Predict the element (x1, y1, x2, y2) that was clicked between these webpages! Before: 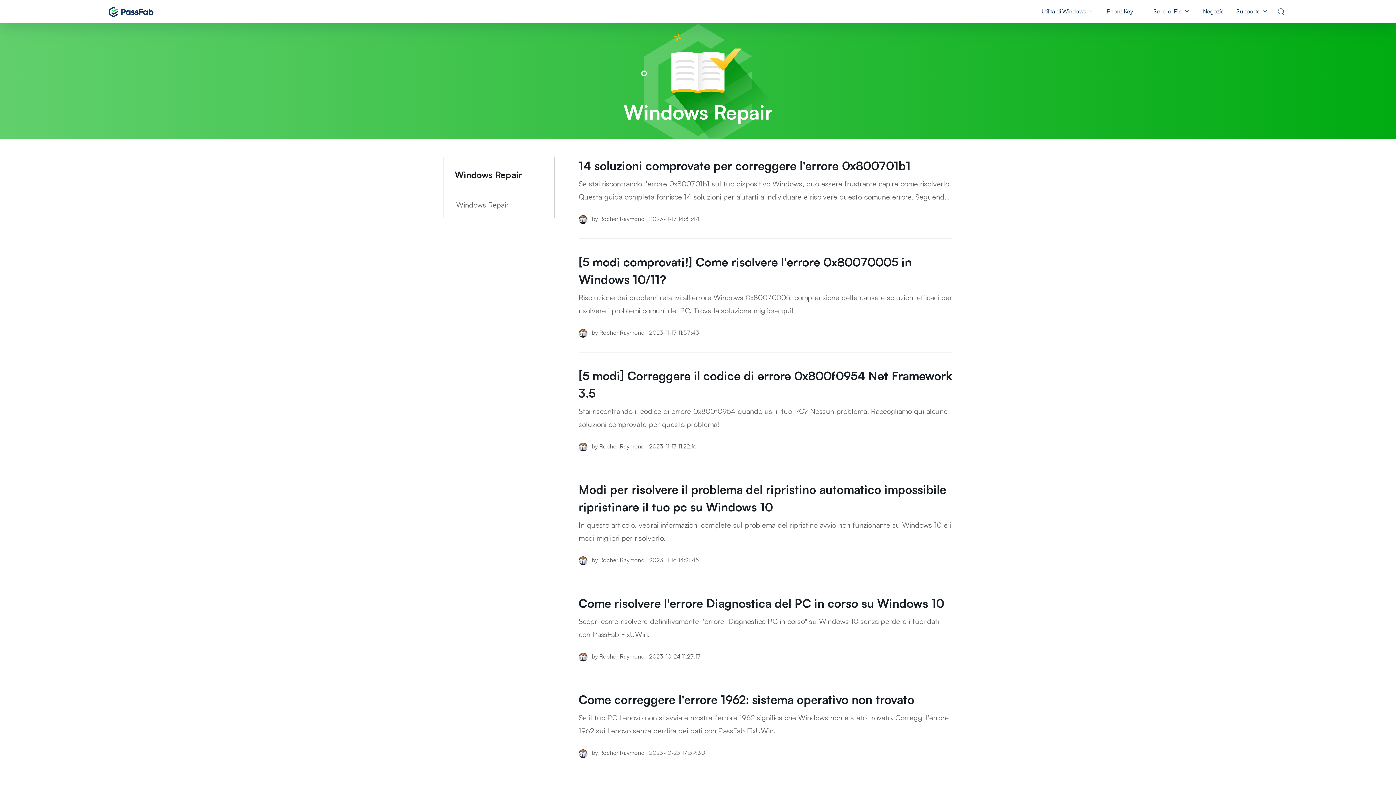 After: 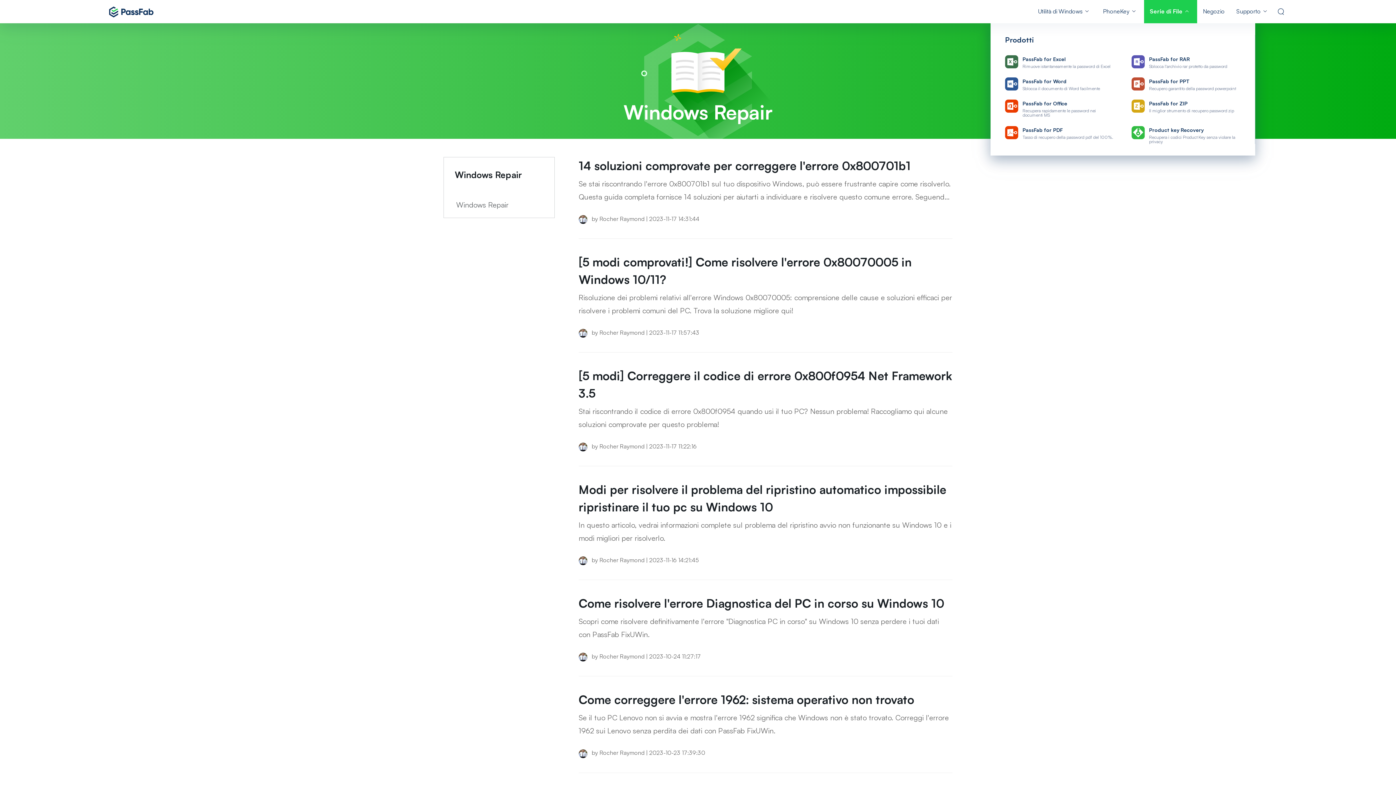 Action: bbox: (1148, 0, 1197, 23) label: Serie di File